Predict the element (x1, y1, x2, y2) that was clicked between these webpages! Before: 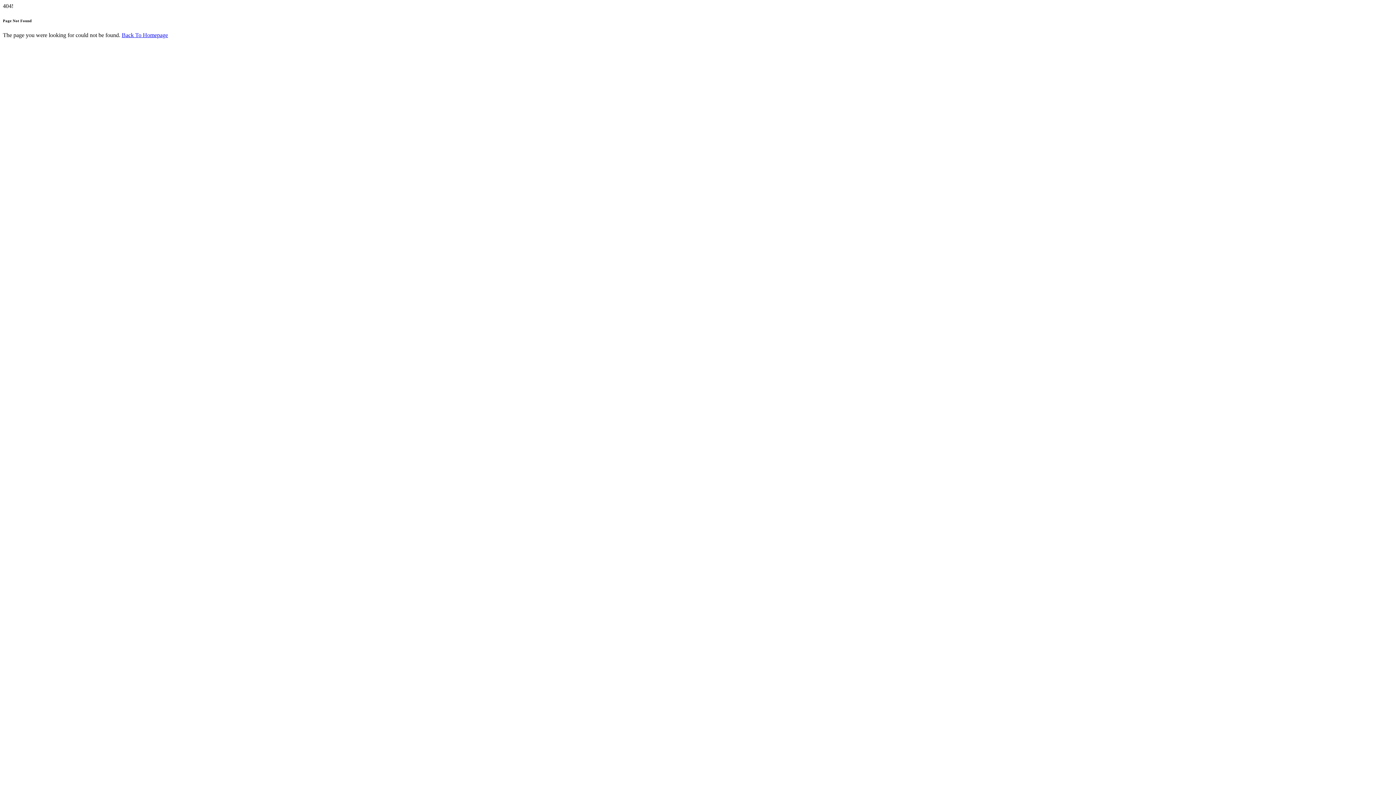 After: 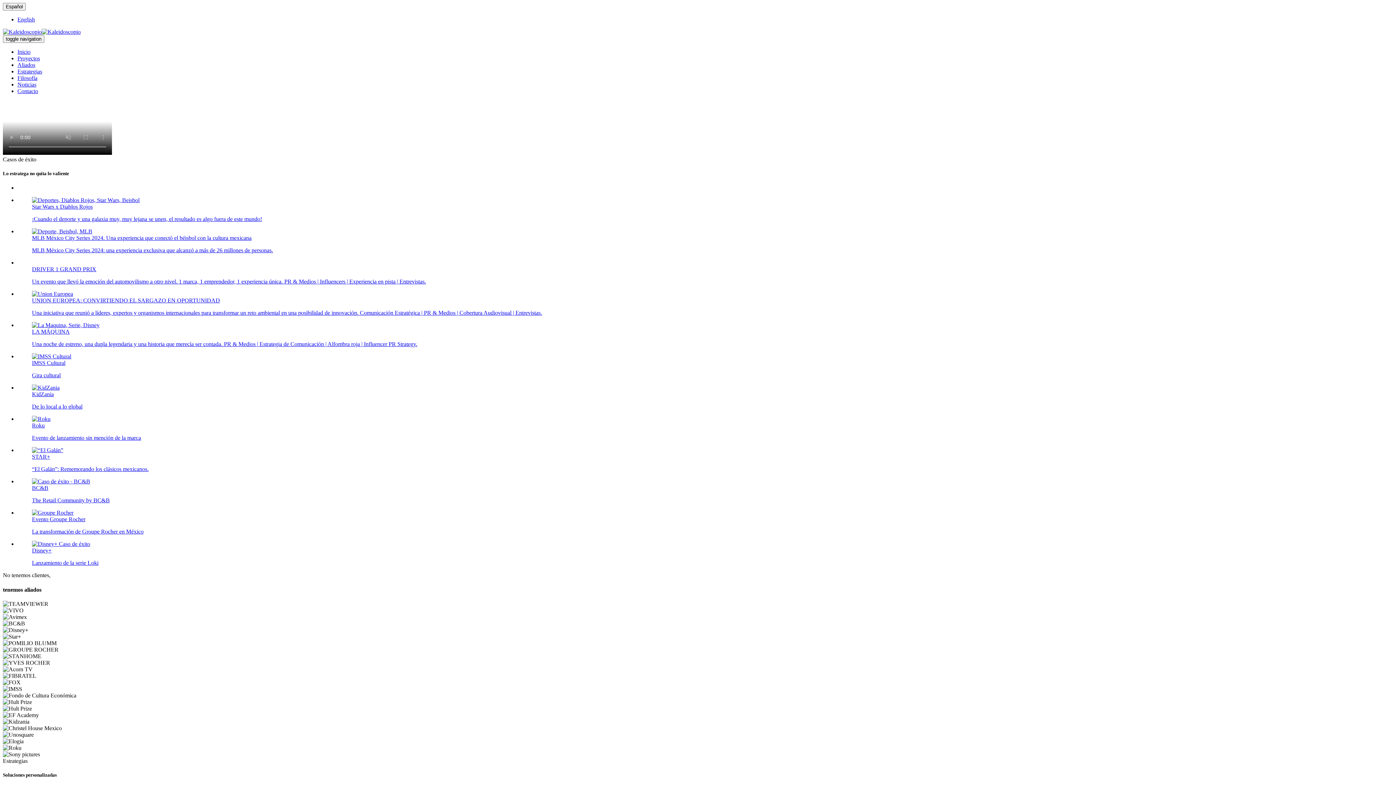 Action: label: Back To Homepage bbox: (121, 31, 168, 38)